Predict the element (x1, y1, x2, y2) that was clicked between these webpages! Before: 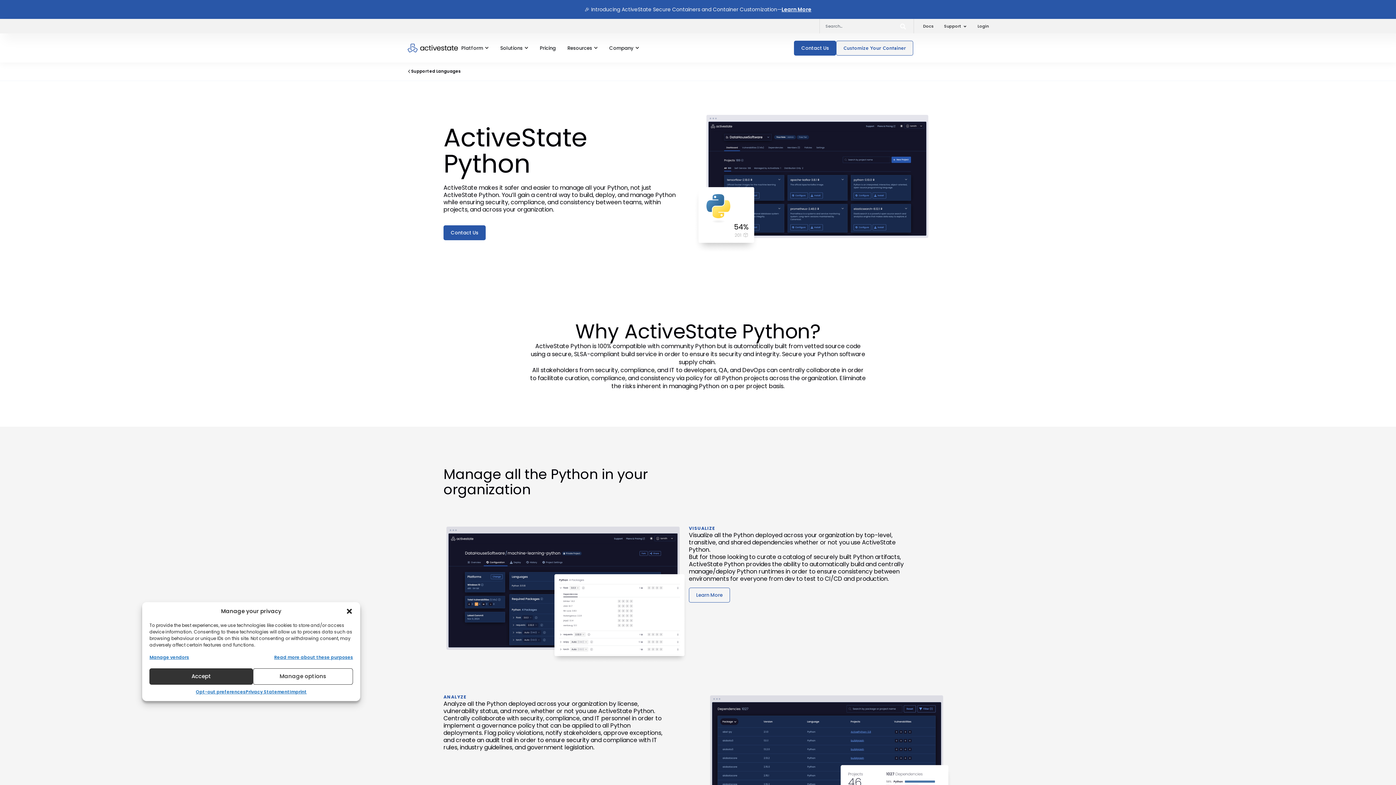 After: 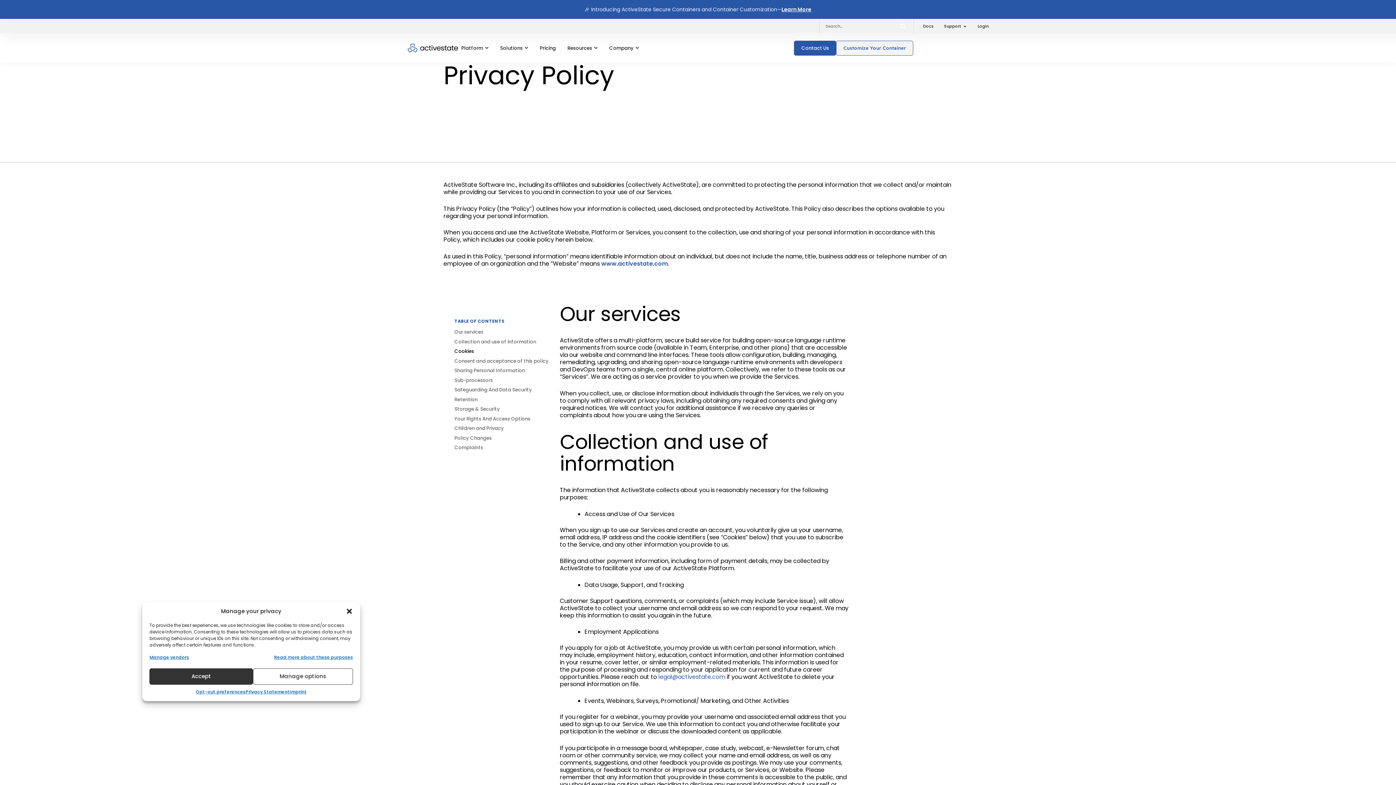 Action: label: Privacy Statement bbox: (245, 688, 289, 695)